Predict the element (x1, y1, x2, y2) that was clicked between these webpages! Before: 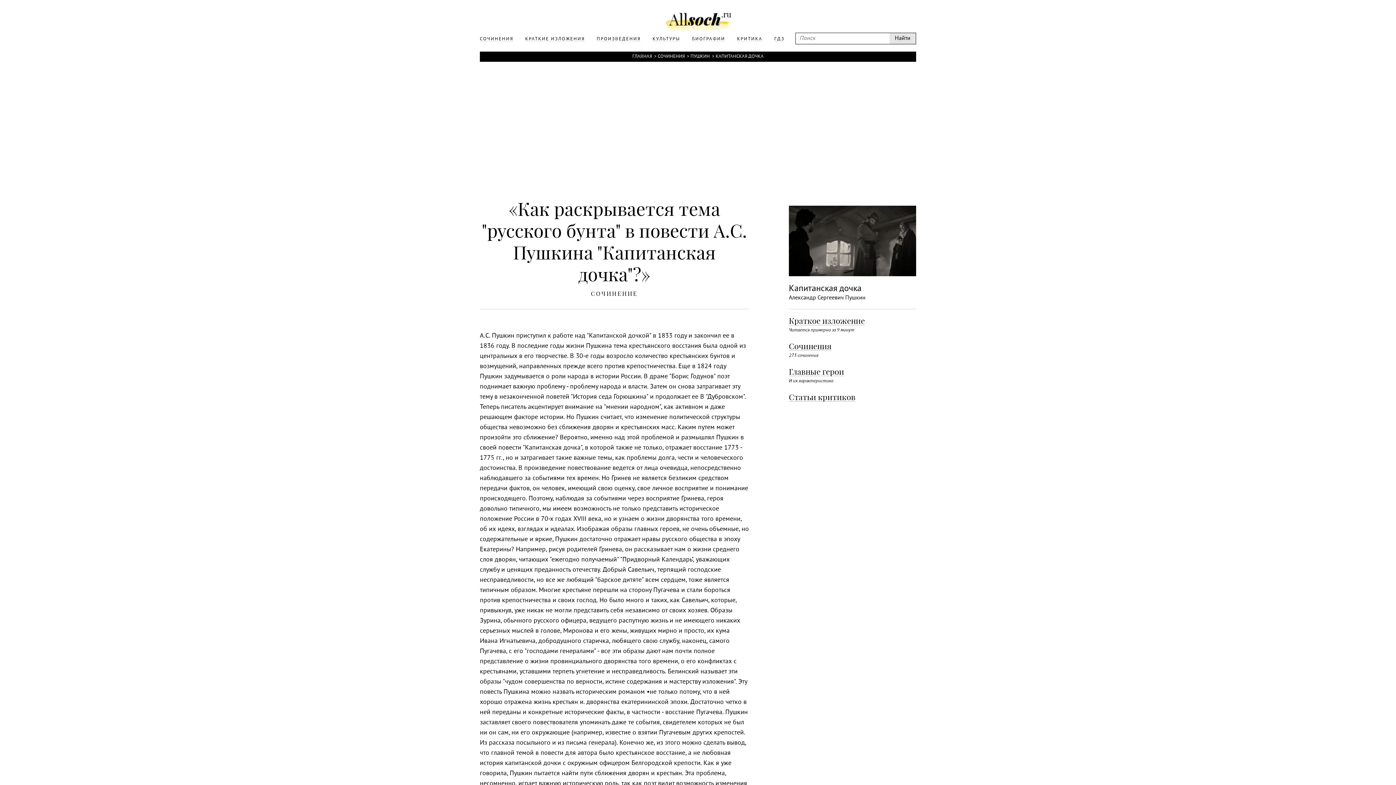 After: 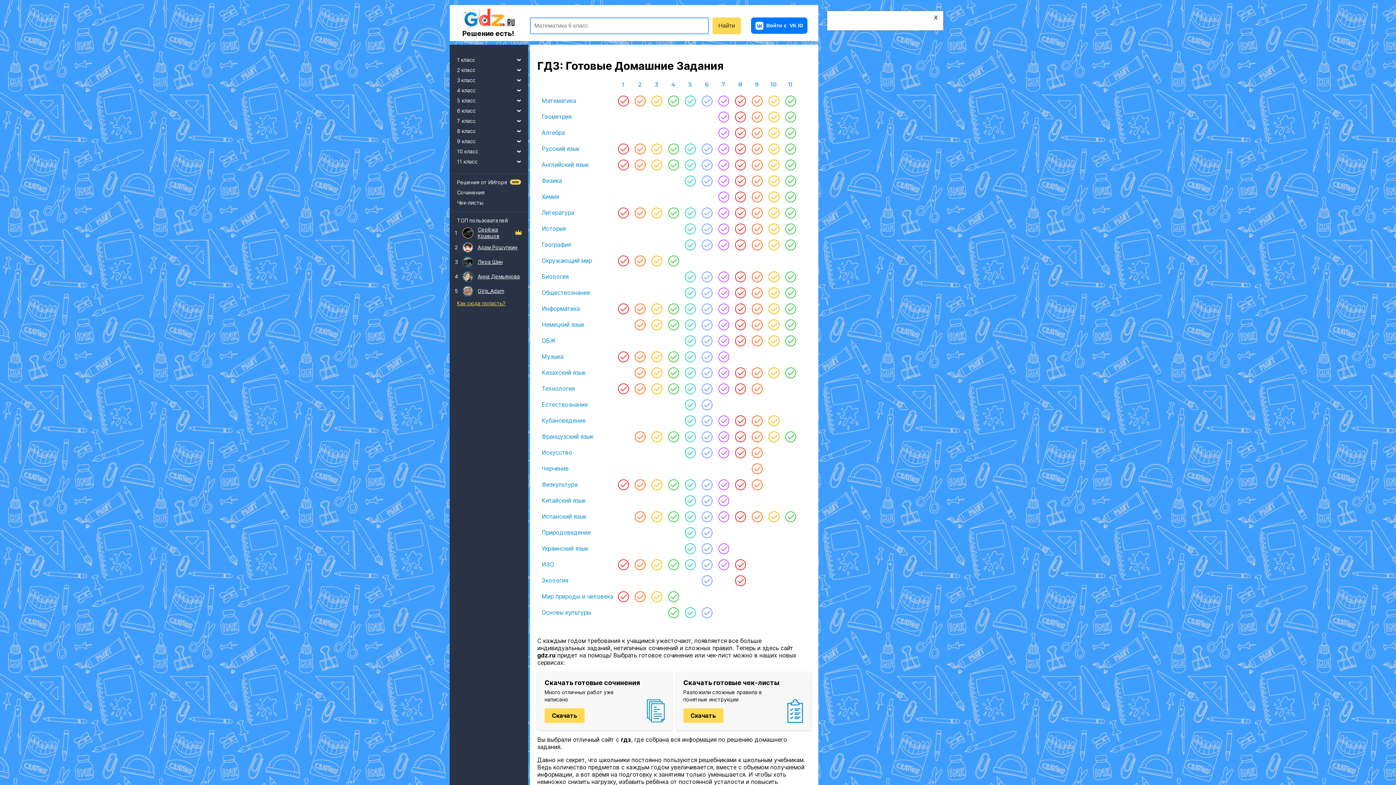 Action: bbox: (767, 32, 792, 45) label: ГДЗ